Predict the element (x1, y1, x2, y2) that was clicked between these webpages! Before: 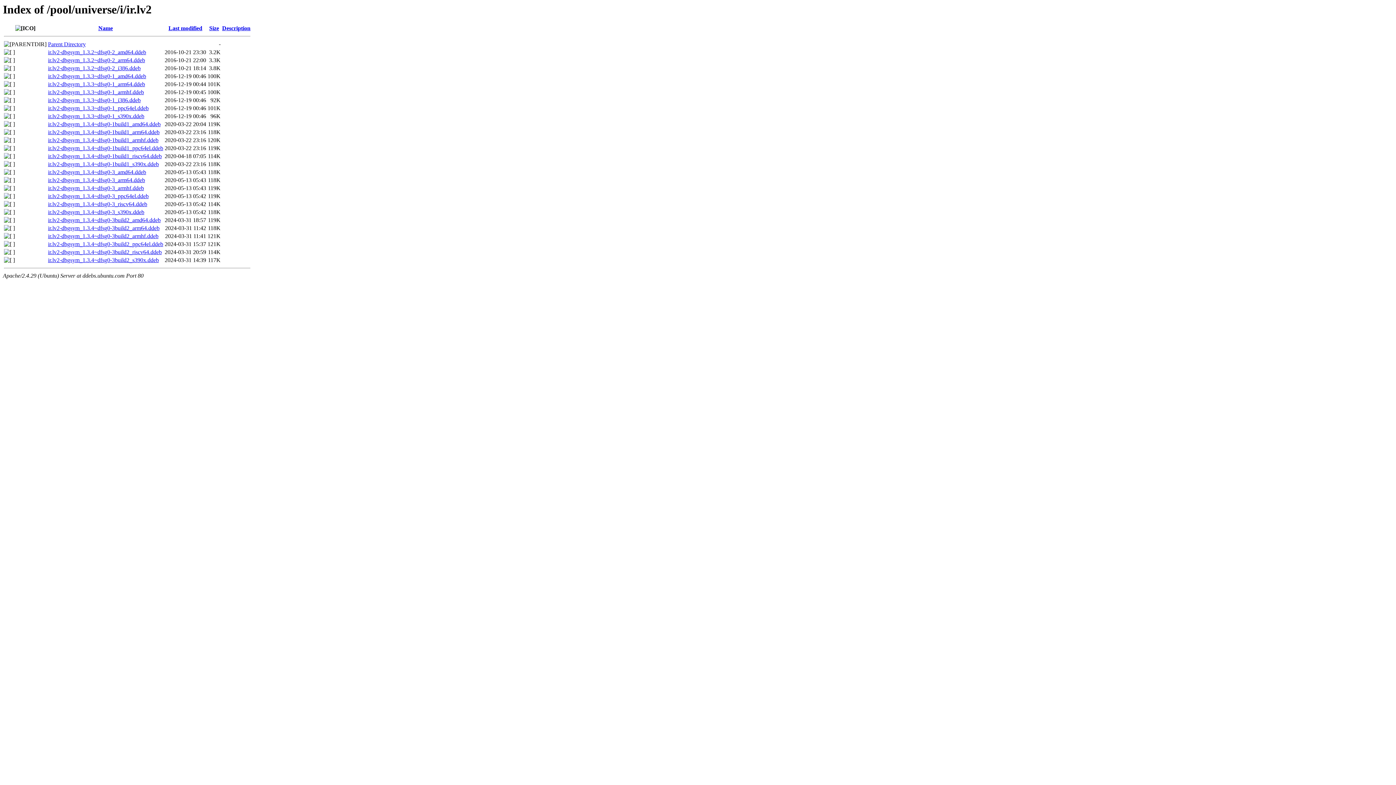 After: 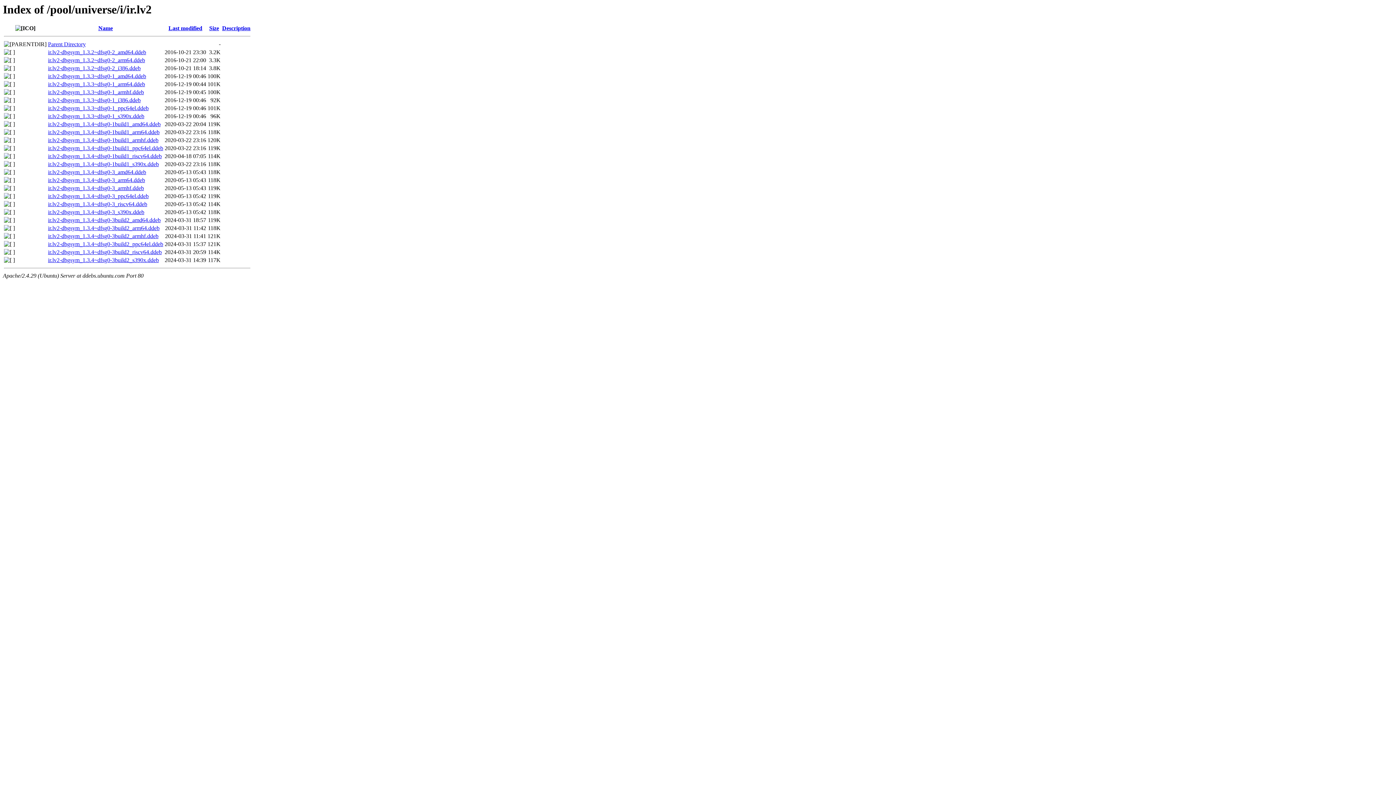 Action: label: ir.lv2-dbgsym_1.3.3~dfsg0-1_armhf.ddeb bbox: (48, 89, 144, 95)